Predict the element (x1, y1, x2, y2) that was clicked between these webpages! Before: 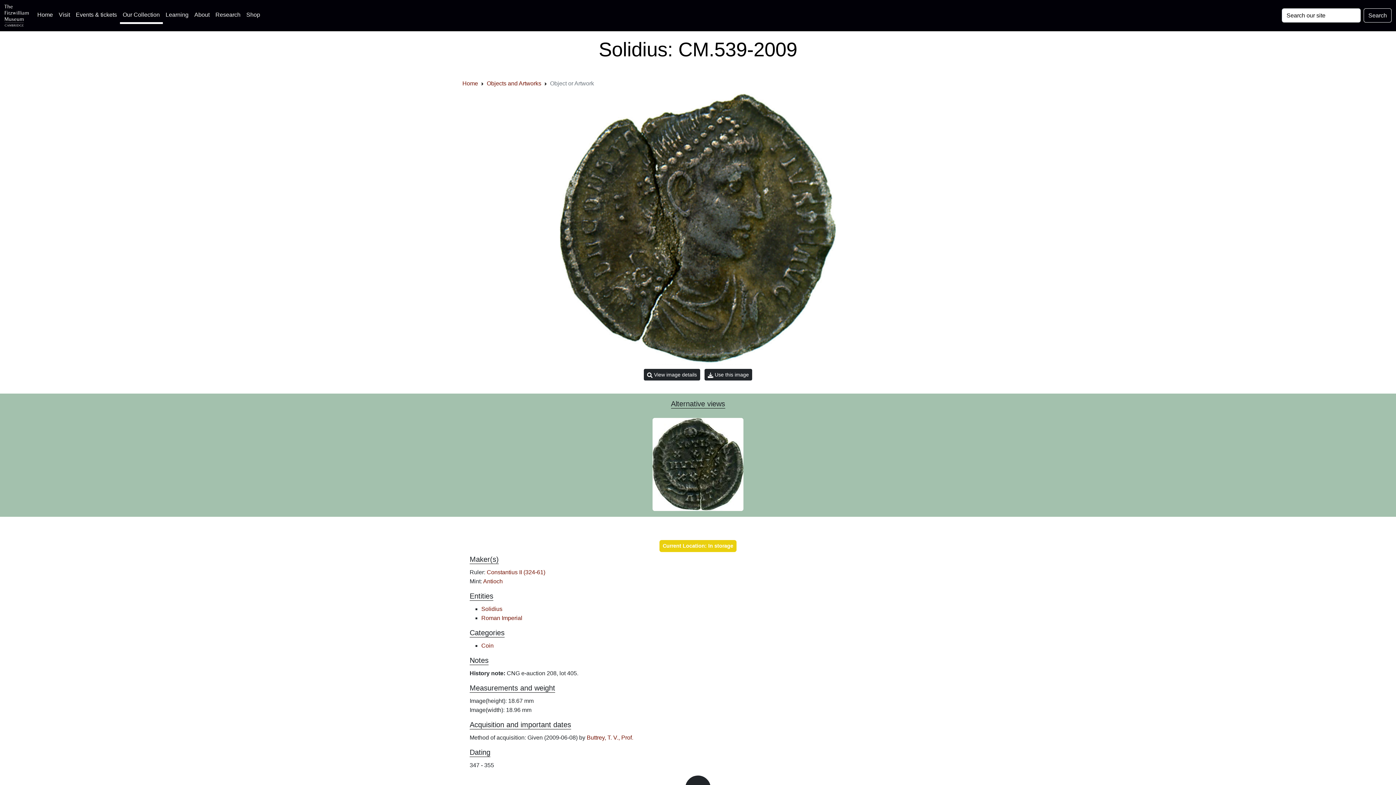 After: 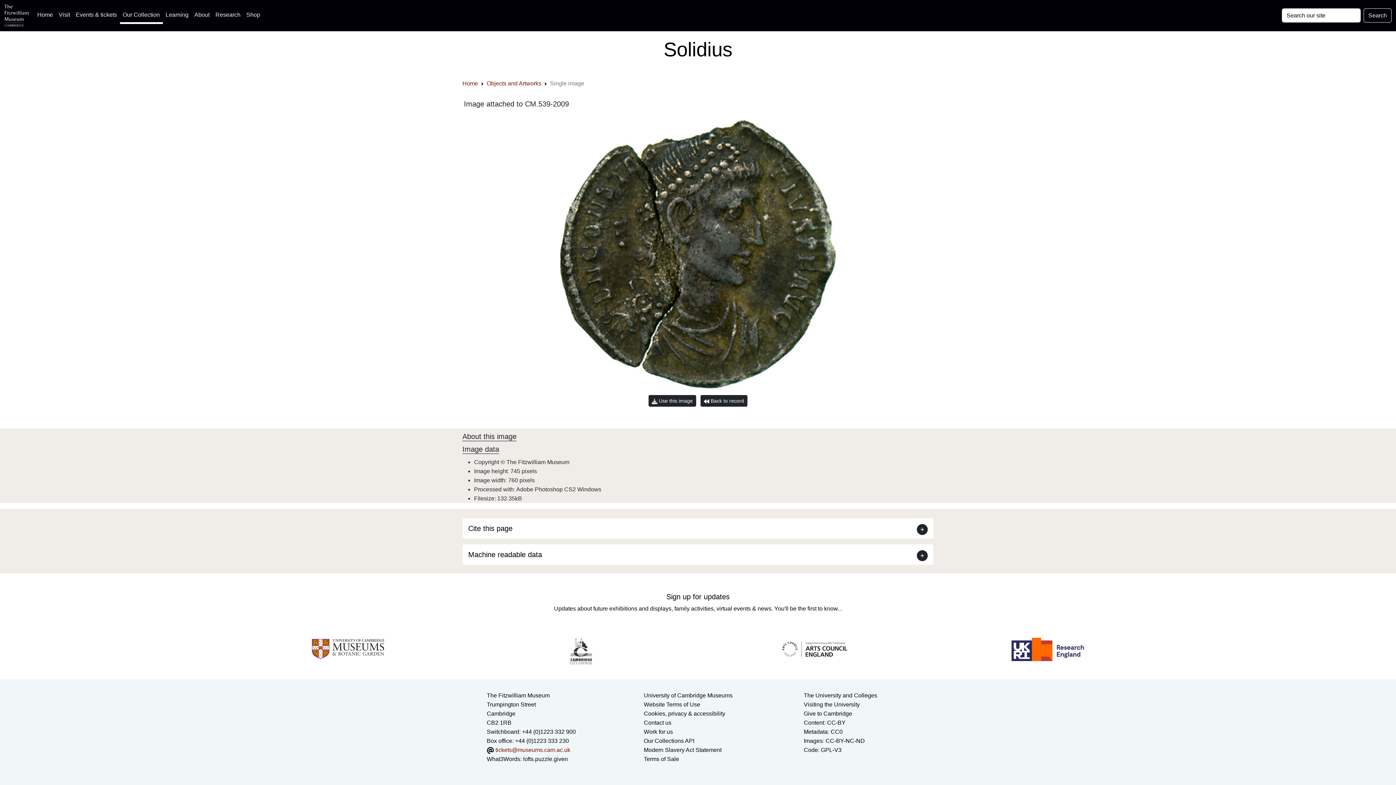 Action: bbox: (10, 93, 1386, 364)